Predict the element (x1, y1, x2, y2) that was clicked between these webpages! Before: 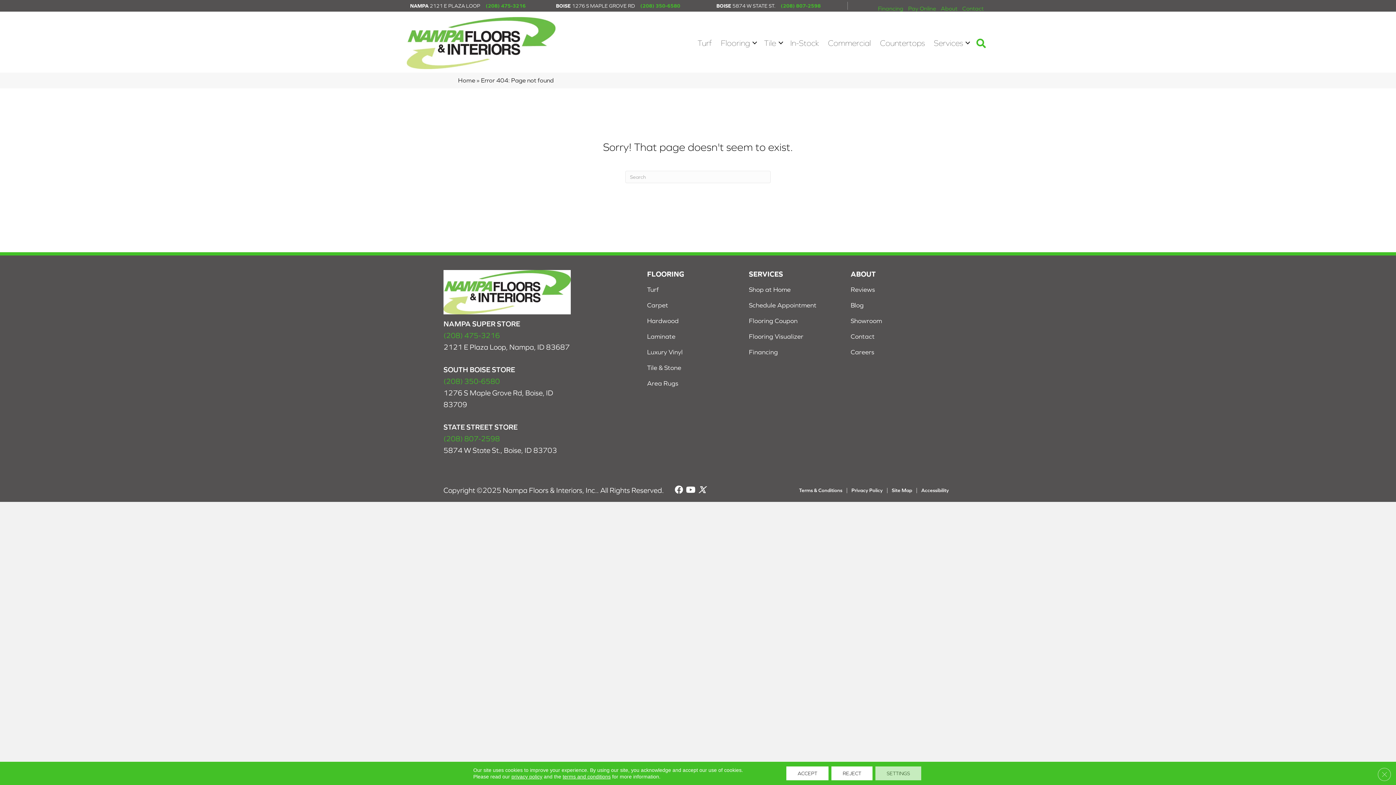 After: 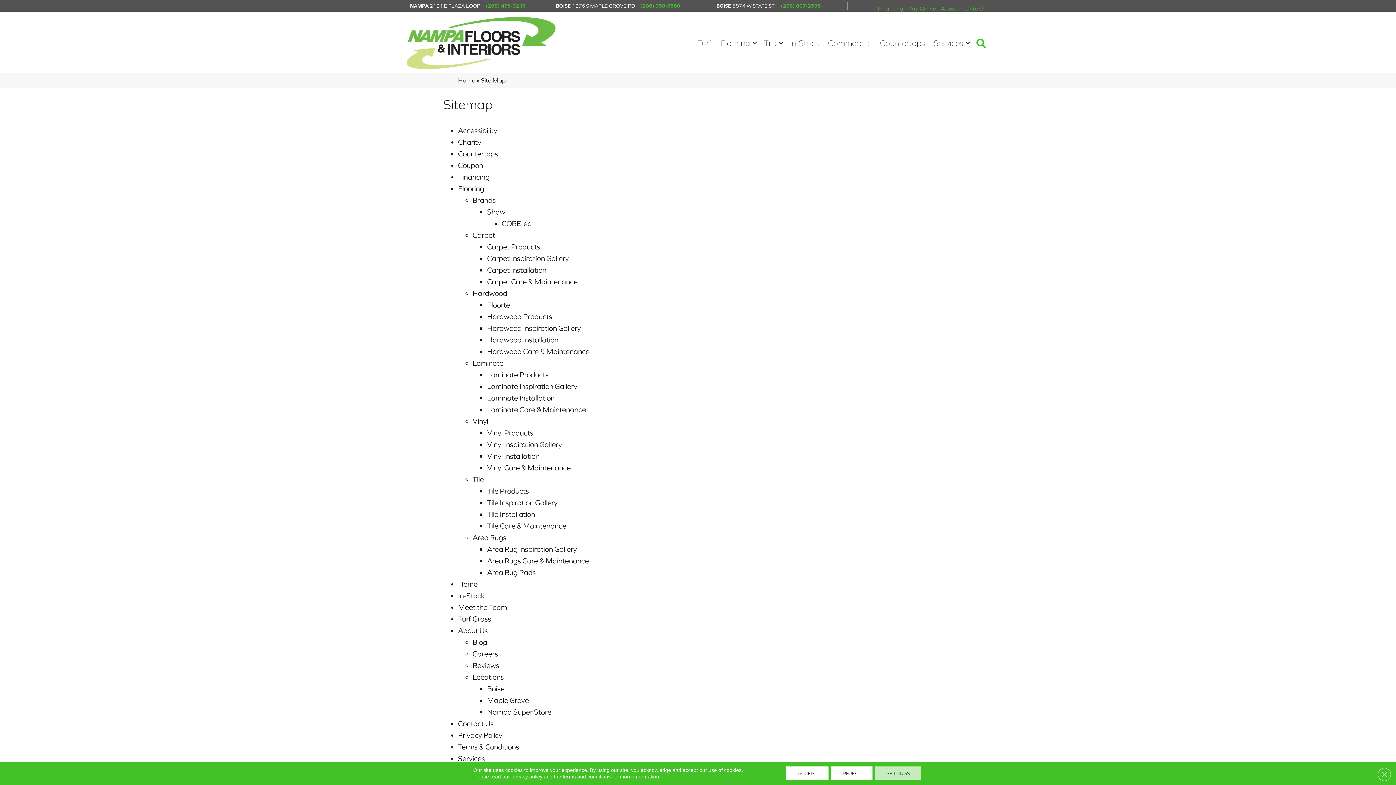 Action: label: Site Map bbox: (888, 482, 916, 498)